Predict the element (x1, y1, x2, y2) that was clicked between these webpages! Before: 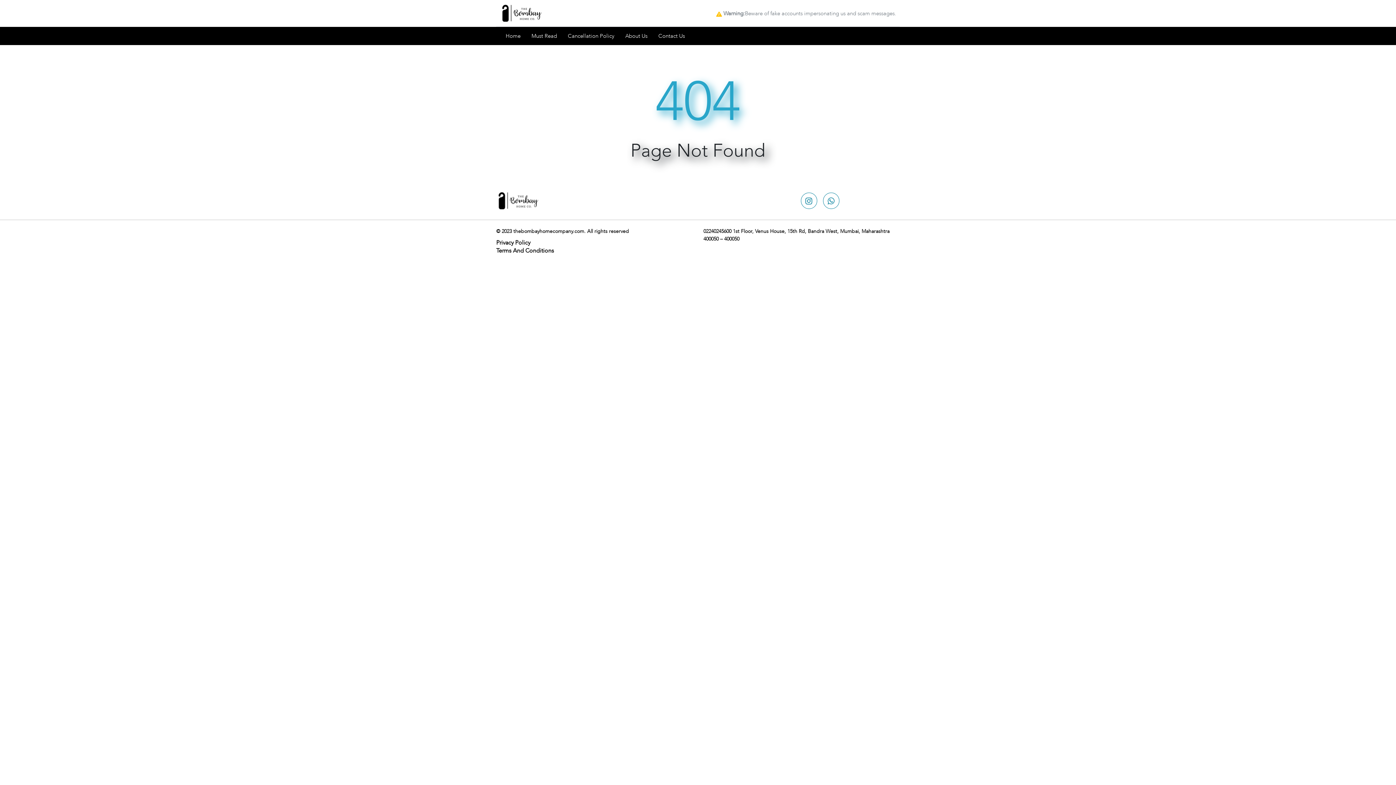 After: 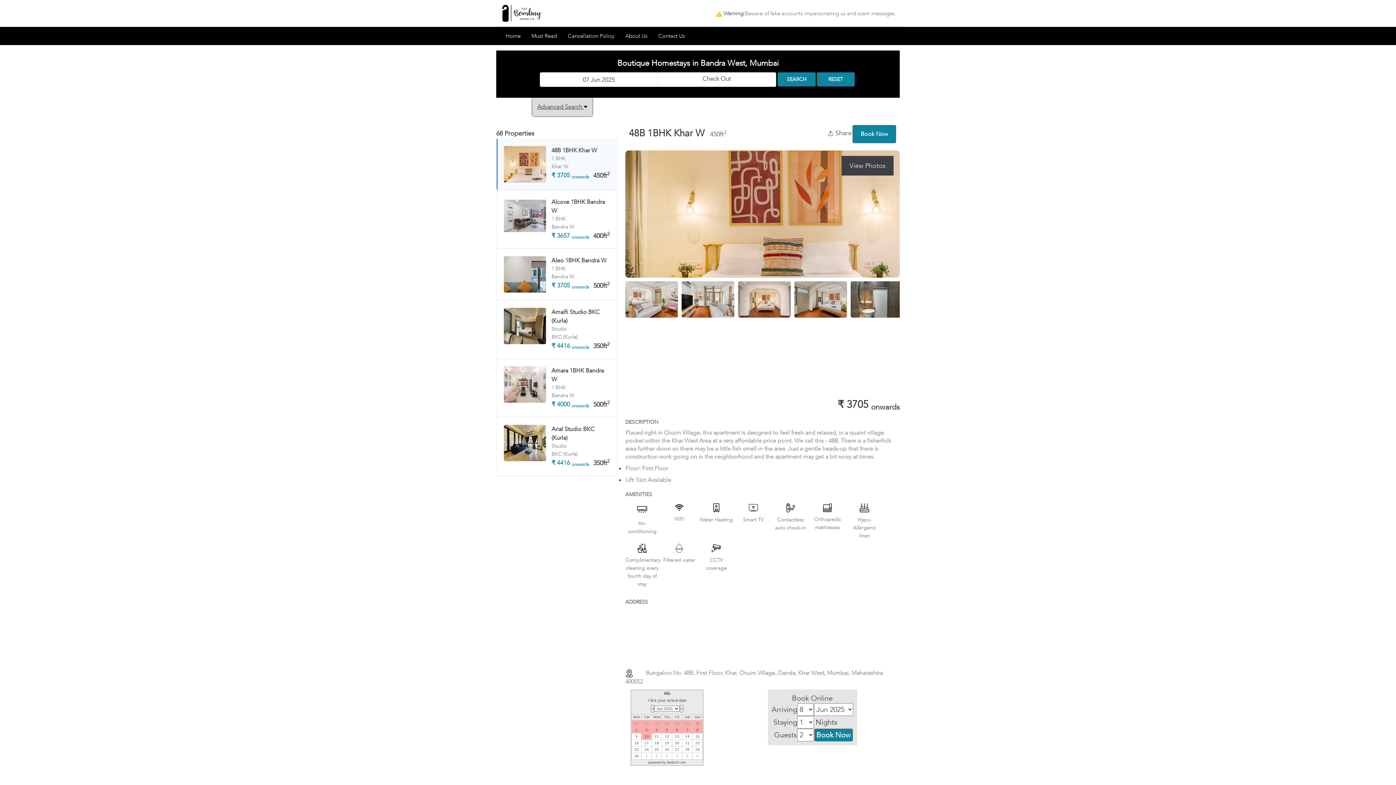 Action: bbox: (500, 1, 544, 24)